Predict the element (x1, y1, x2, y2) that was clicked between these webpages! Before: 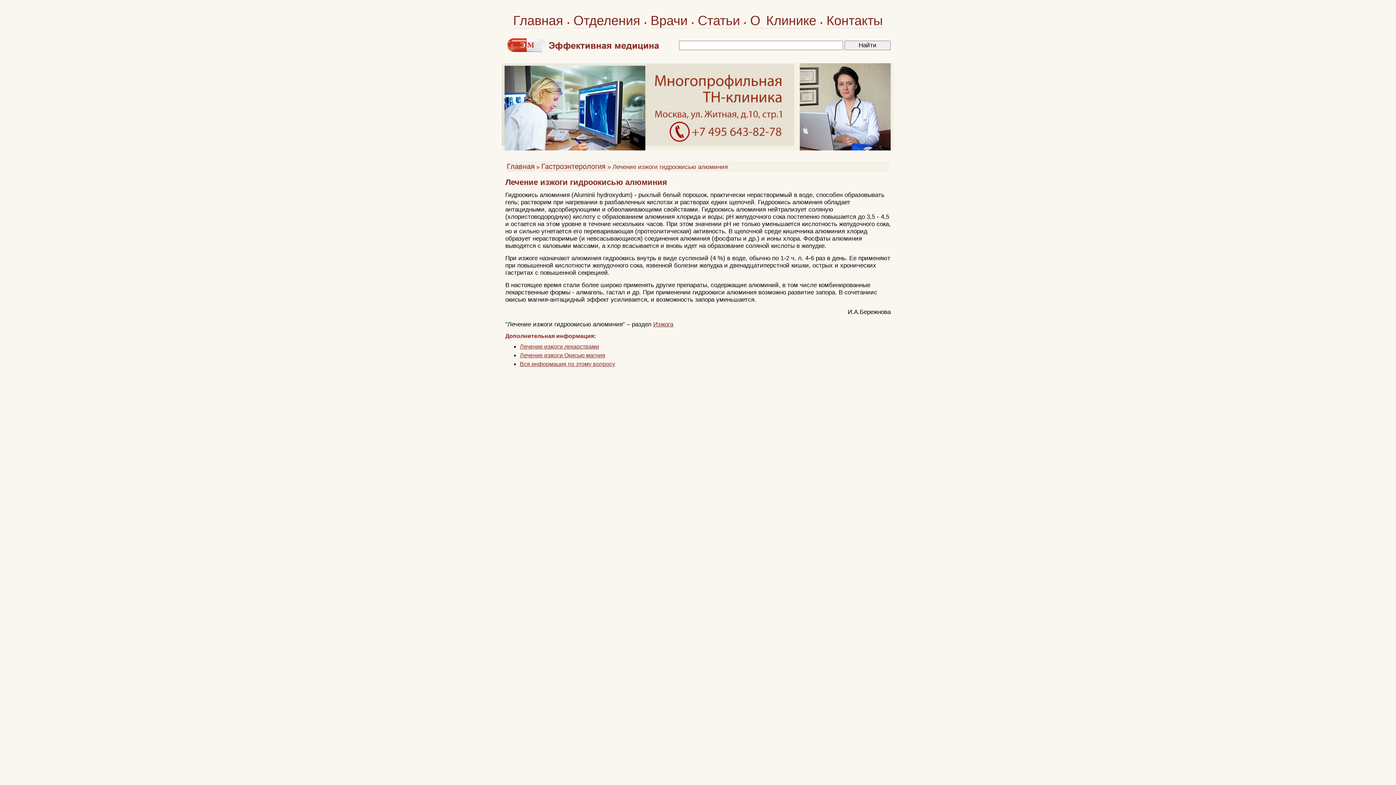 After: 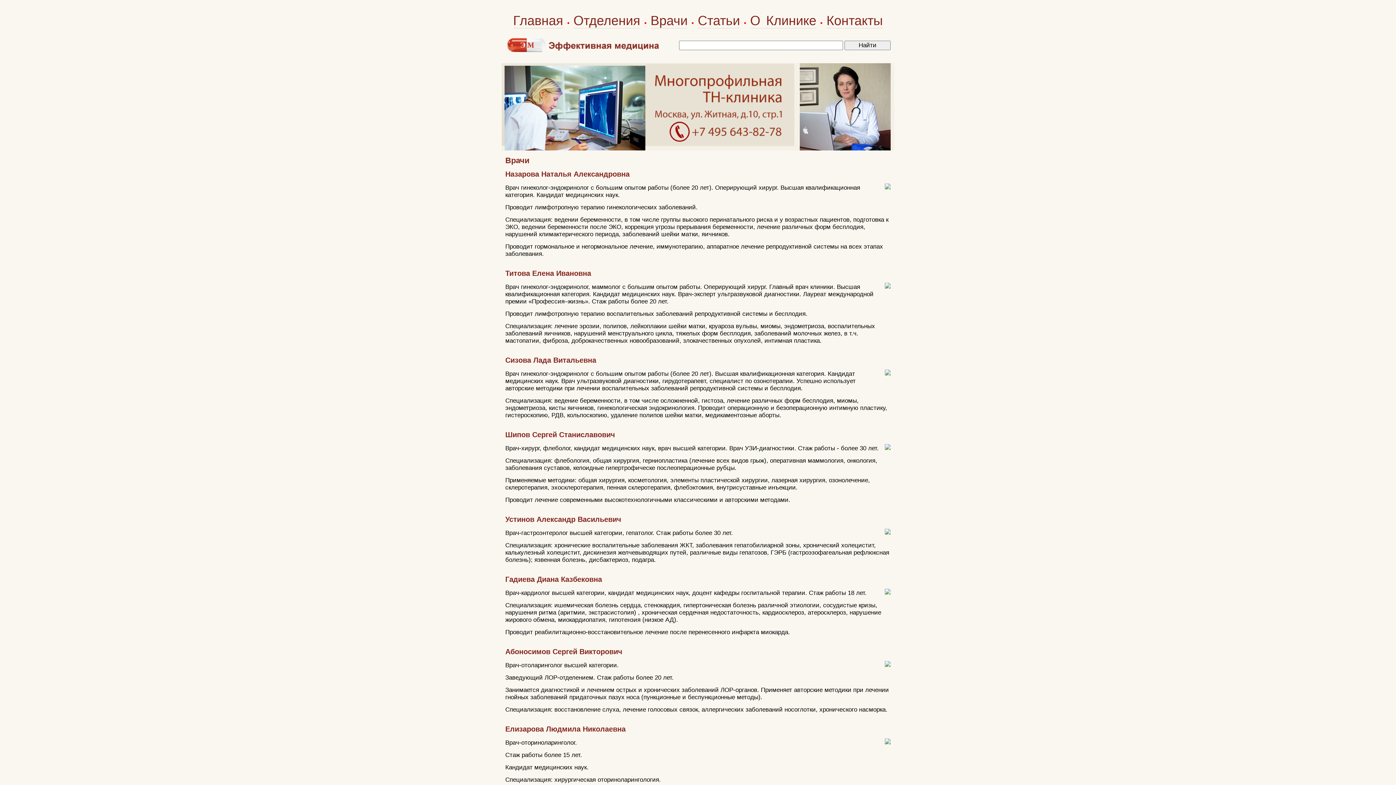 Action: label: Врачи bbox: (650, 13, 687, 28)